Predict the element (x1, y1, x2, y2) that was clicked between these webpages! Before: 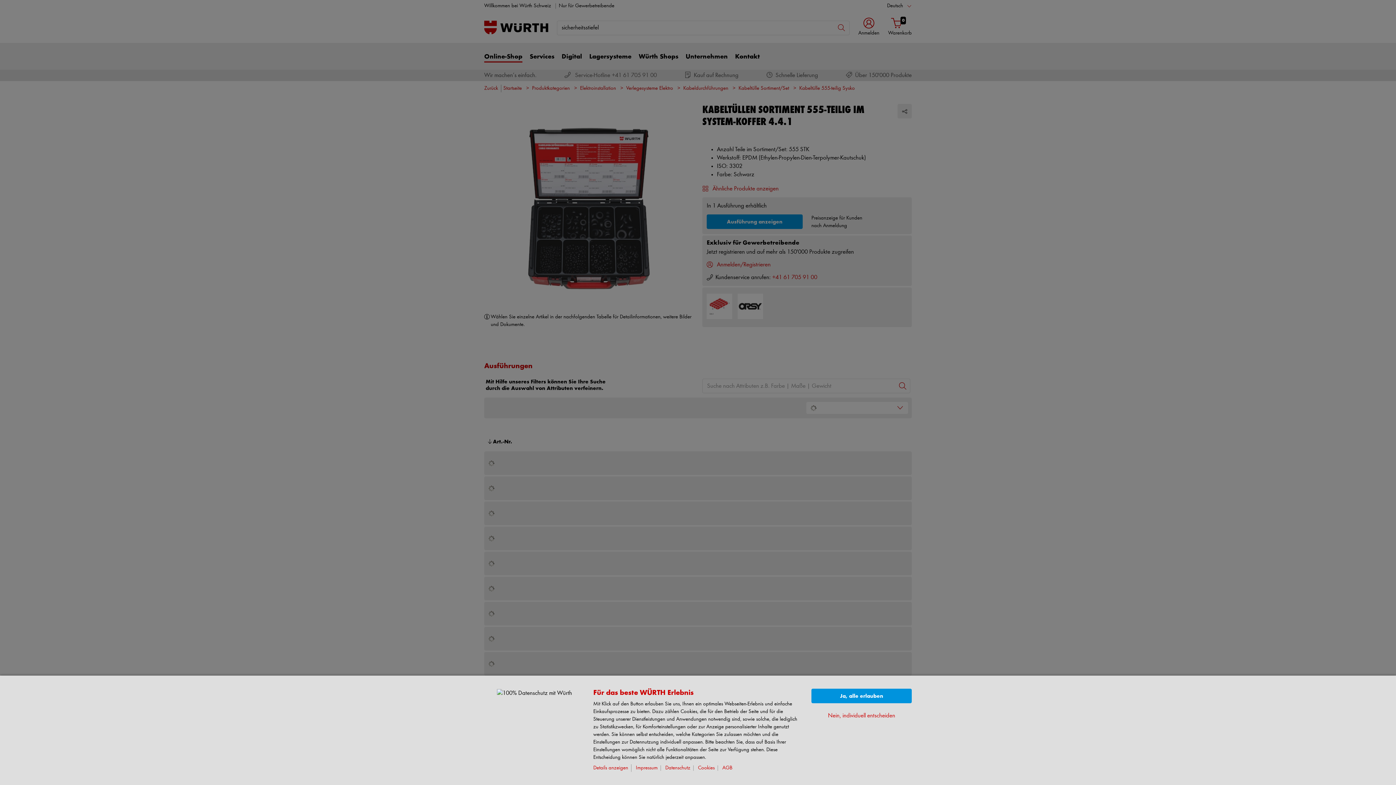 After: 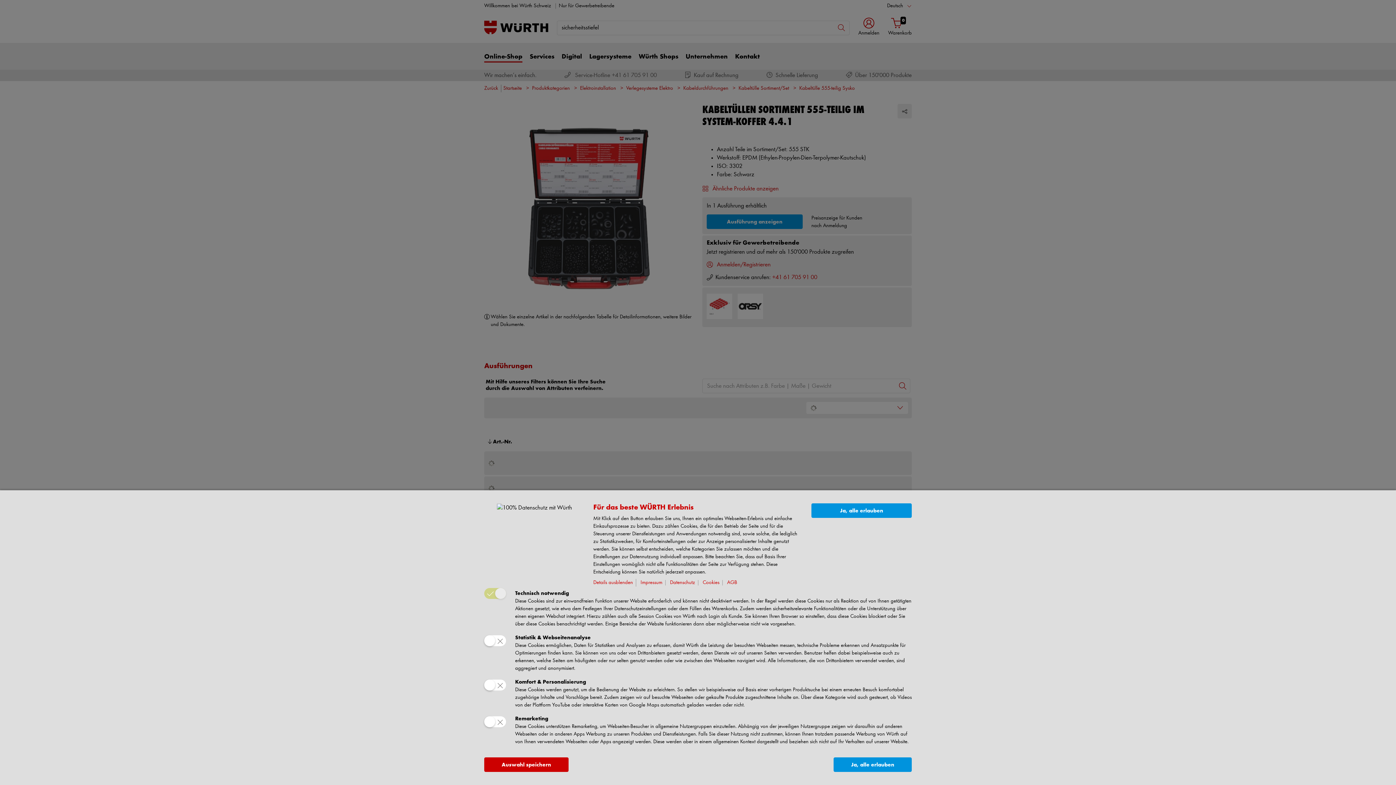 Action: bbox: (828, 712, 895, 720) label: Nein, individuell entscheiden